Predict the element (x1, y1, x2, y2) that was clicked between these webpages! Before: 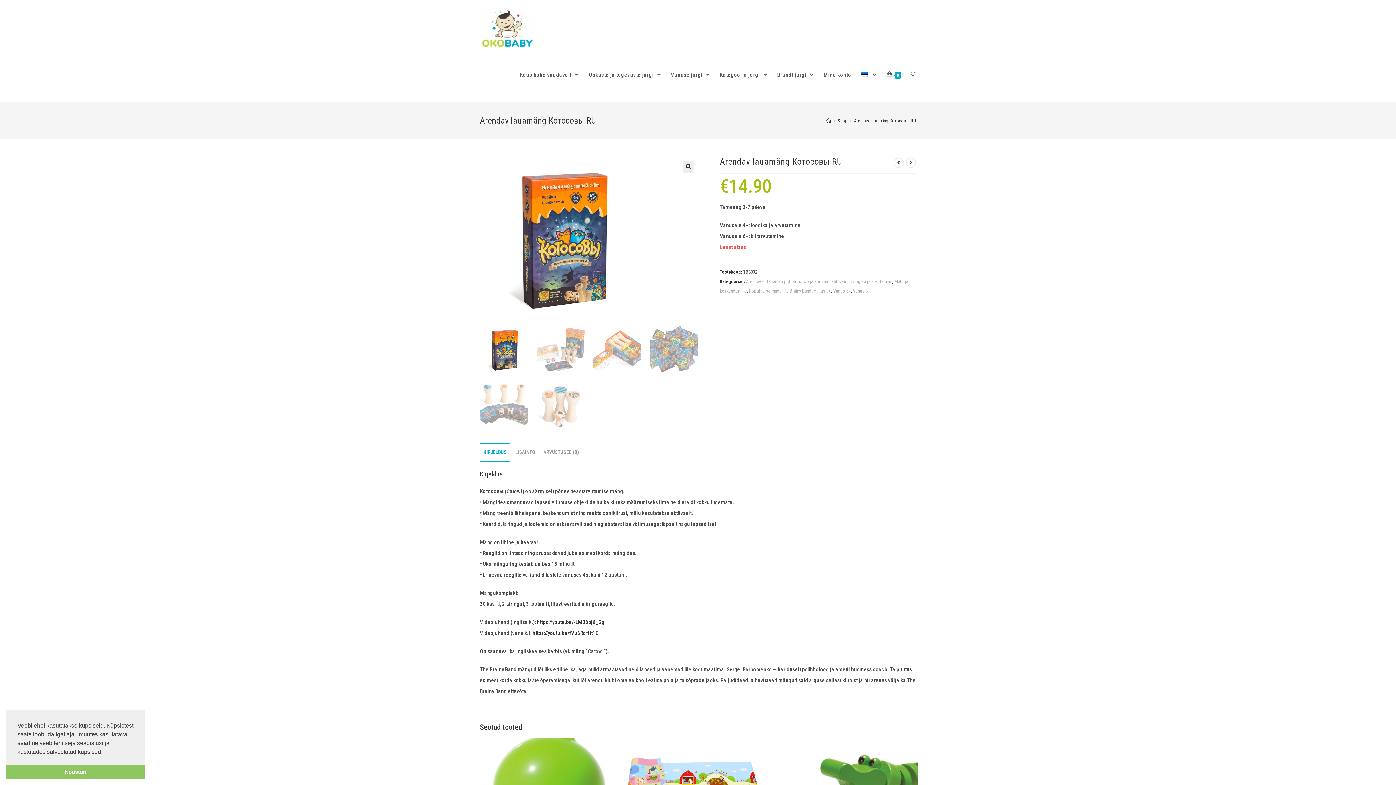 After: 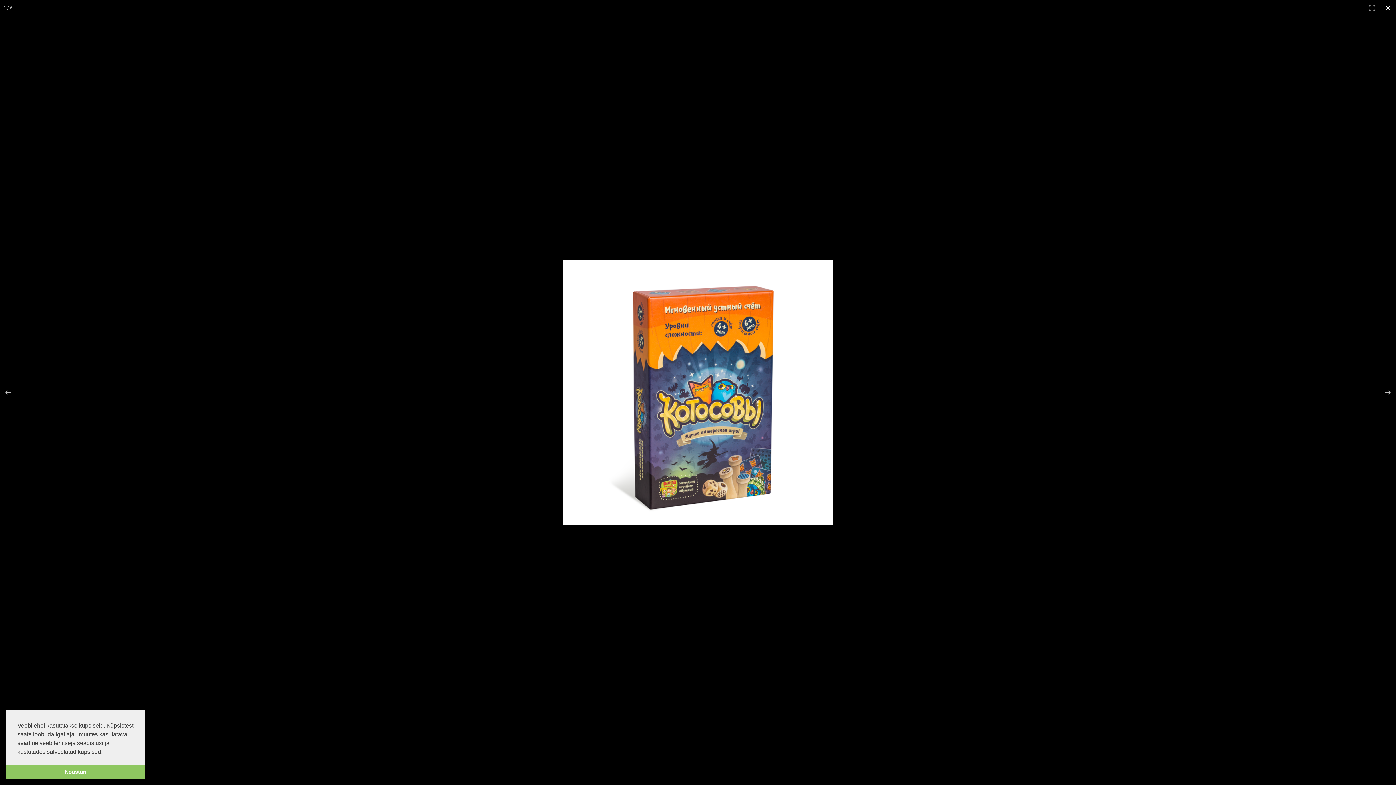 Action: bbox: (682, 161, 694, 172)